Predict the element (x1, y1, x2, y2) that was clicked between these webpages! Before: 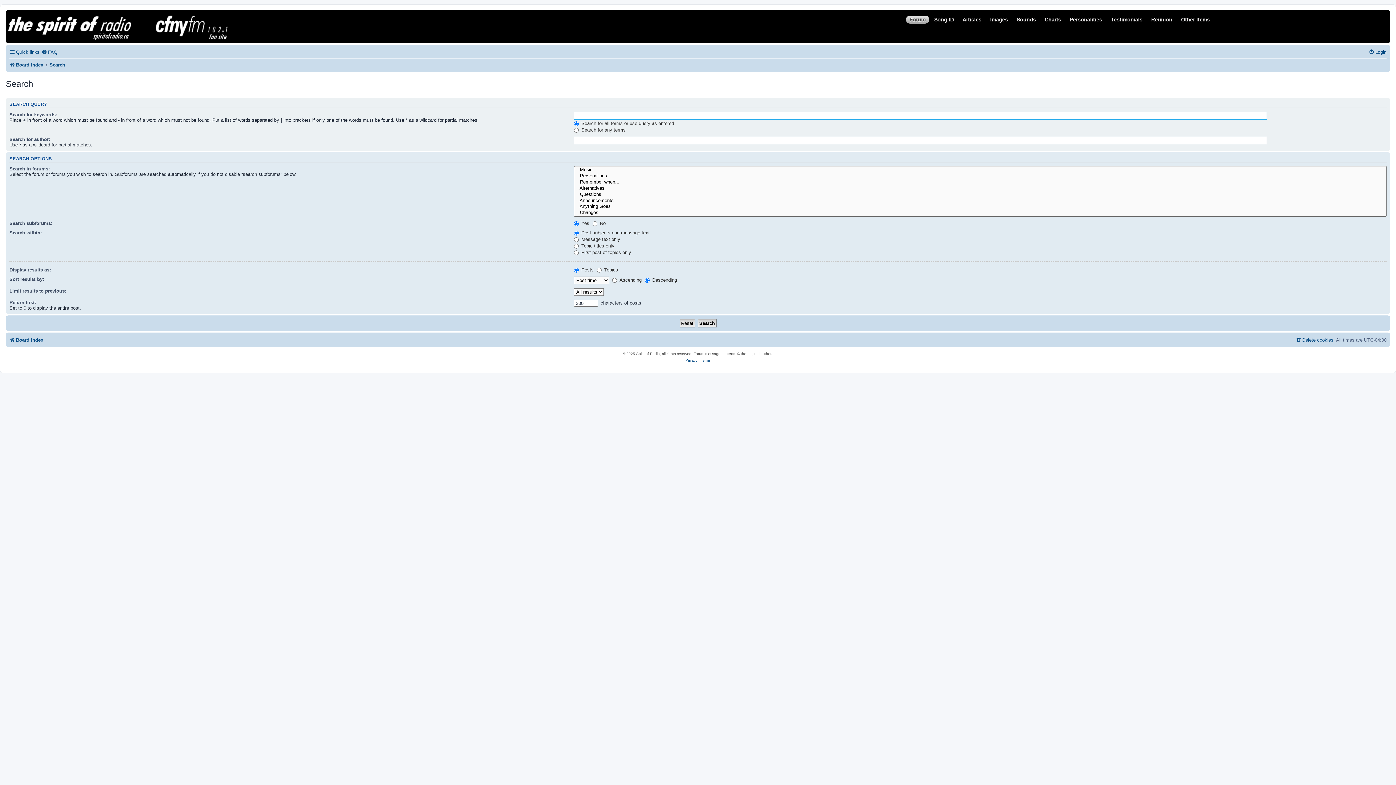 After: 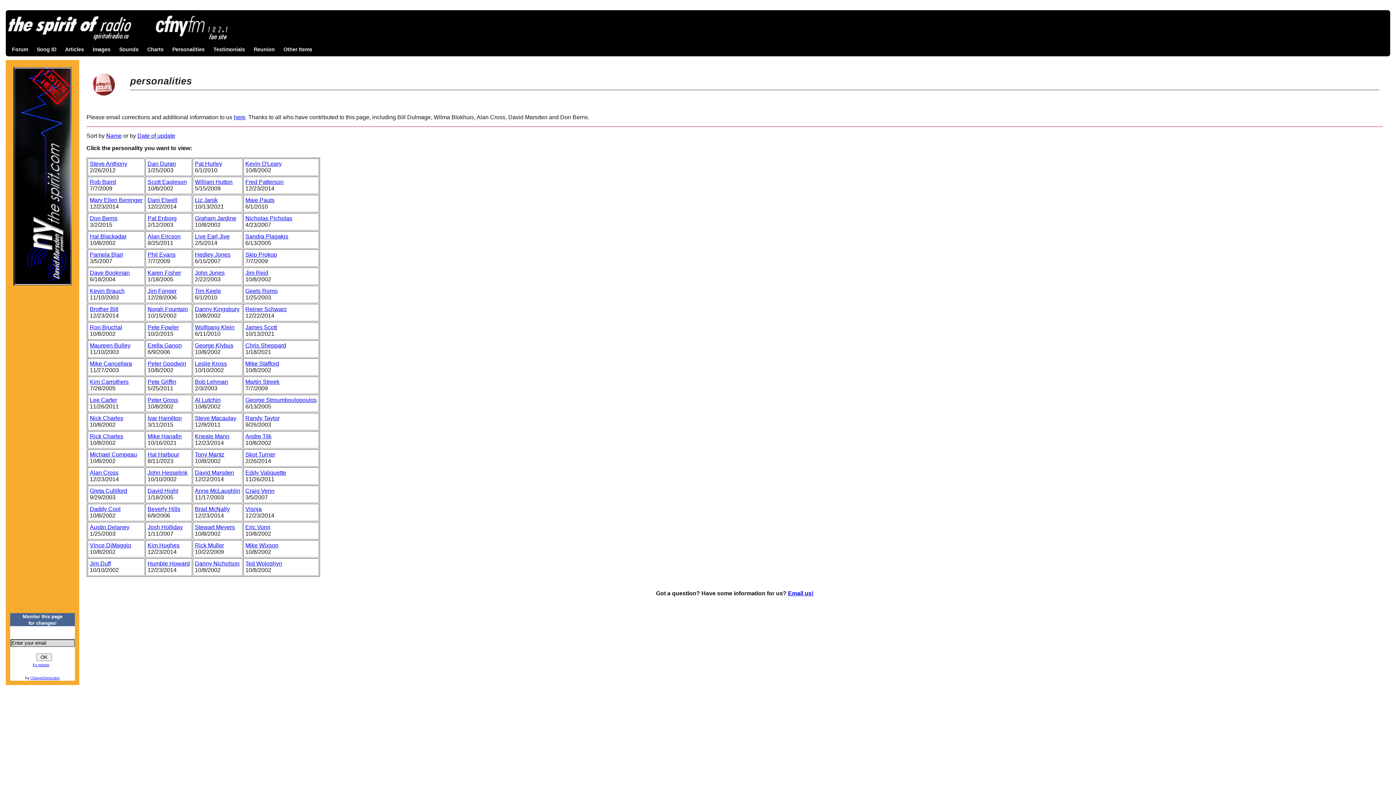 Action: label: Personalities bbox: (1066, 15, 1106, 23)